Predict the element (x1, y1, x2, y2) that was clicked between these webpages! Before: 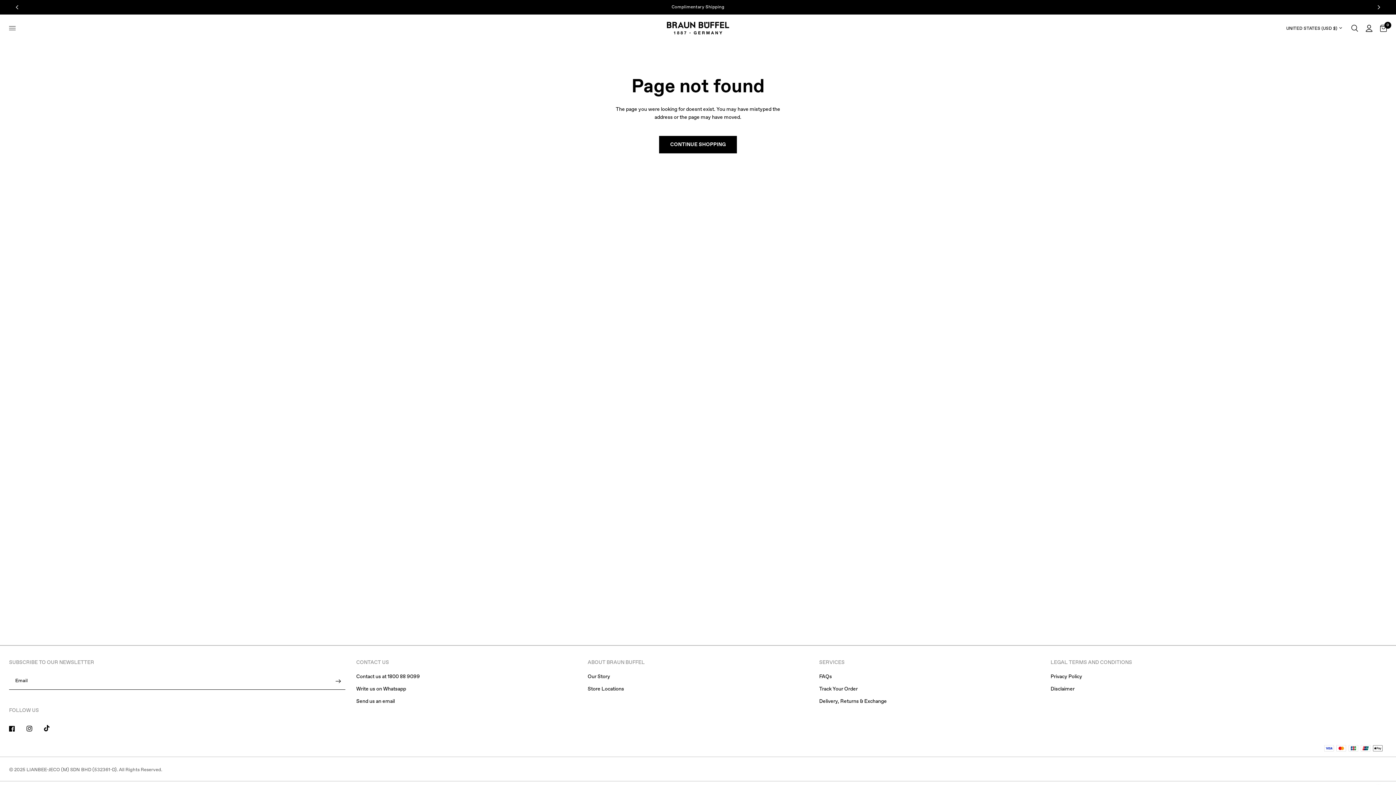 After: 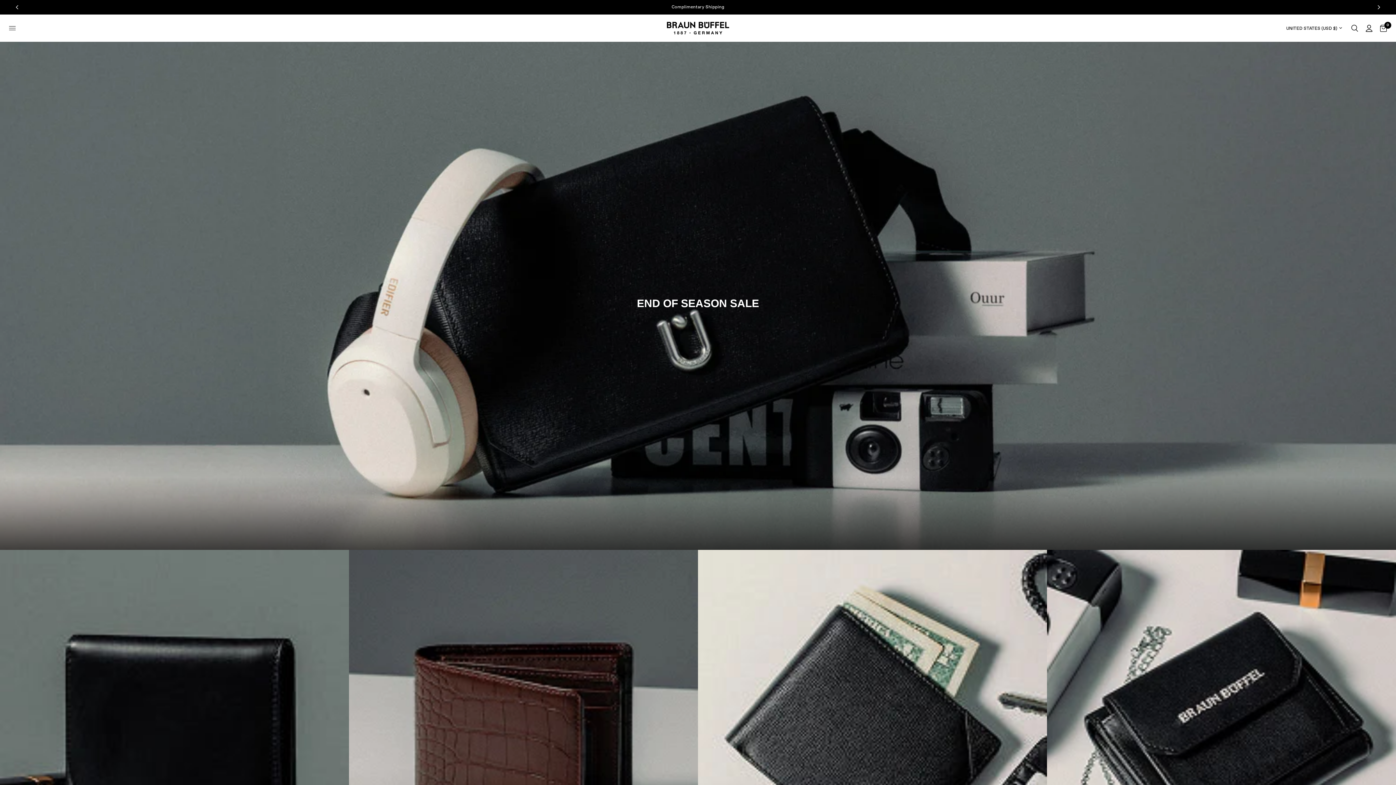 Action: bbox: (748, 4, 778, 10) label: Discover Now